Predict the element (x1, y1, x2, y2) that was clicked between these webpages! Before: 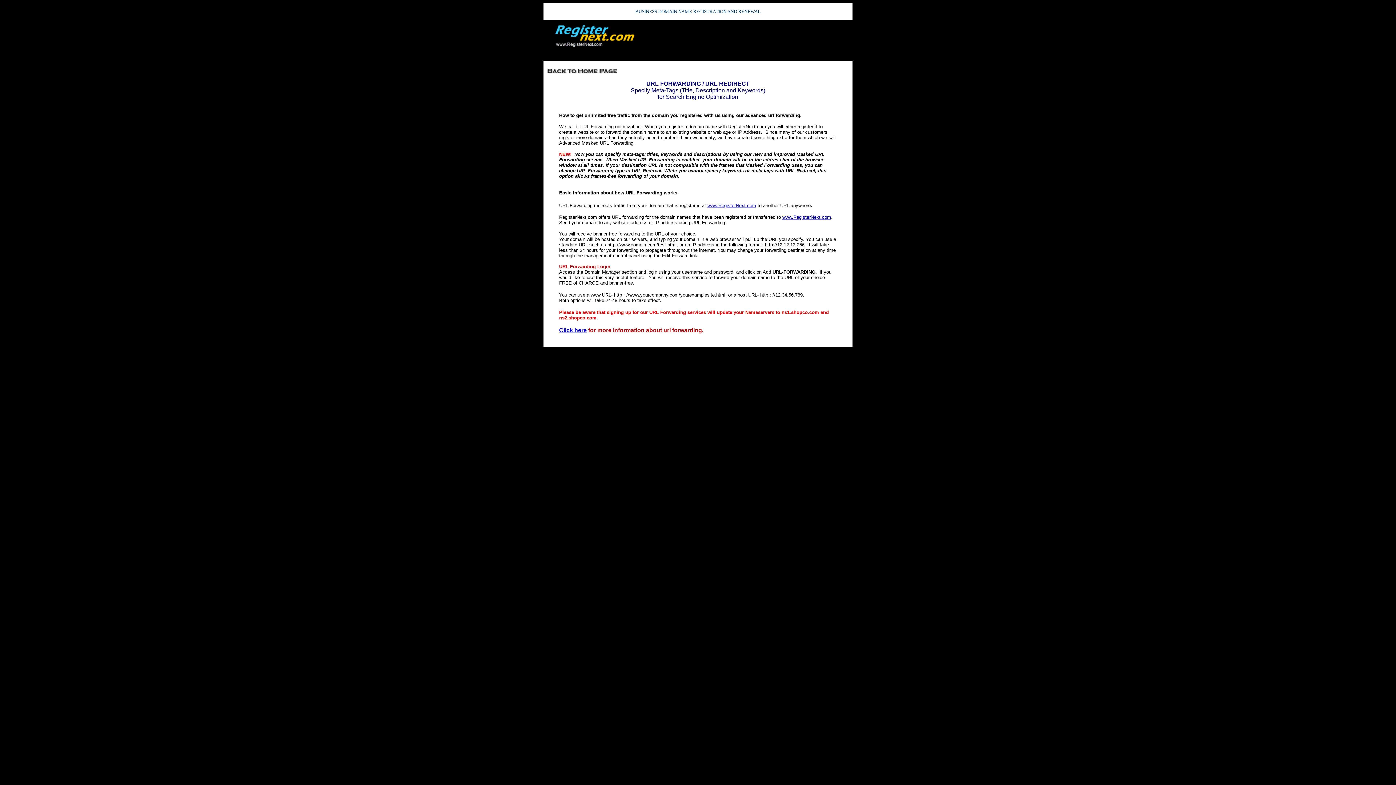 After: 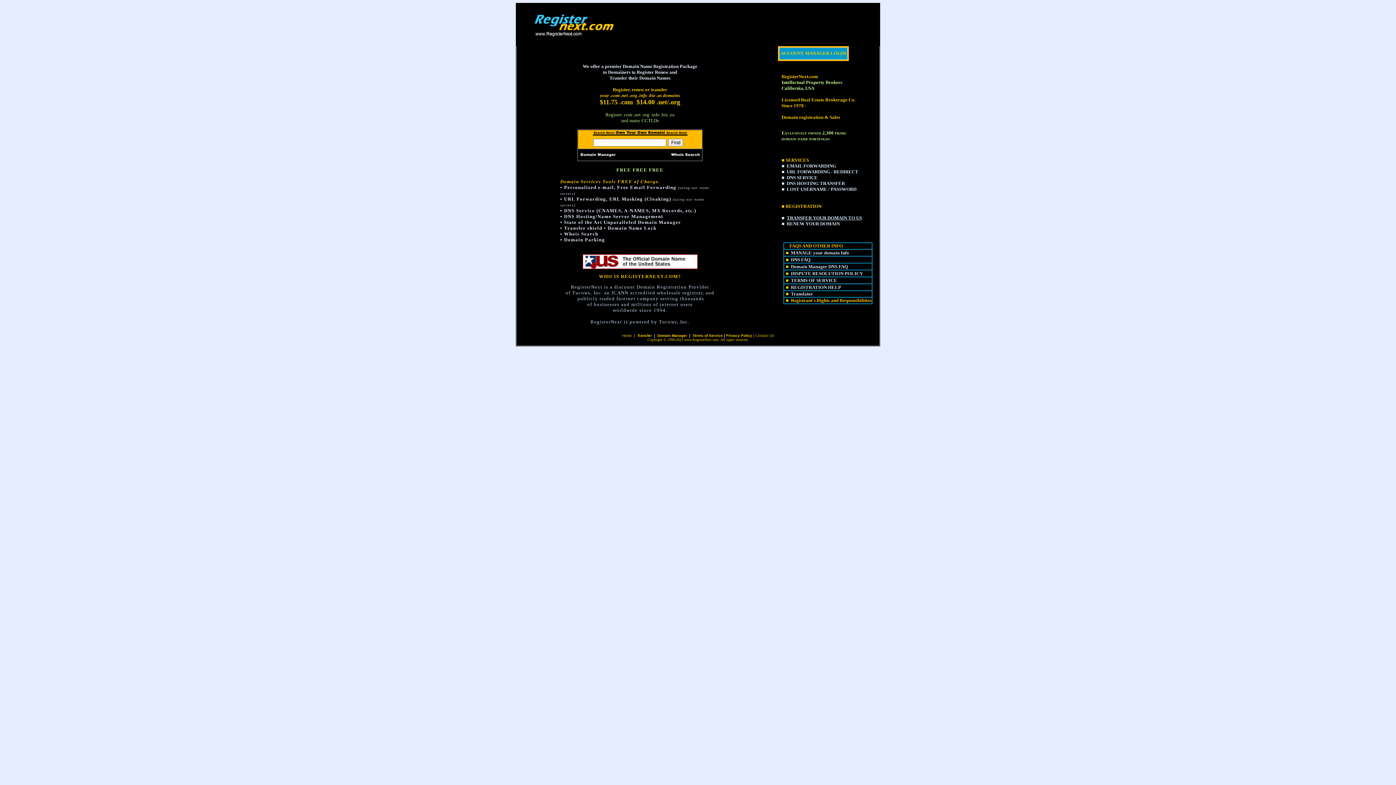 Action: bbox: (547, 68, 617, 74)